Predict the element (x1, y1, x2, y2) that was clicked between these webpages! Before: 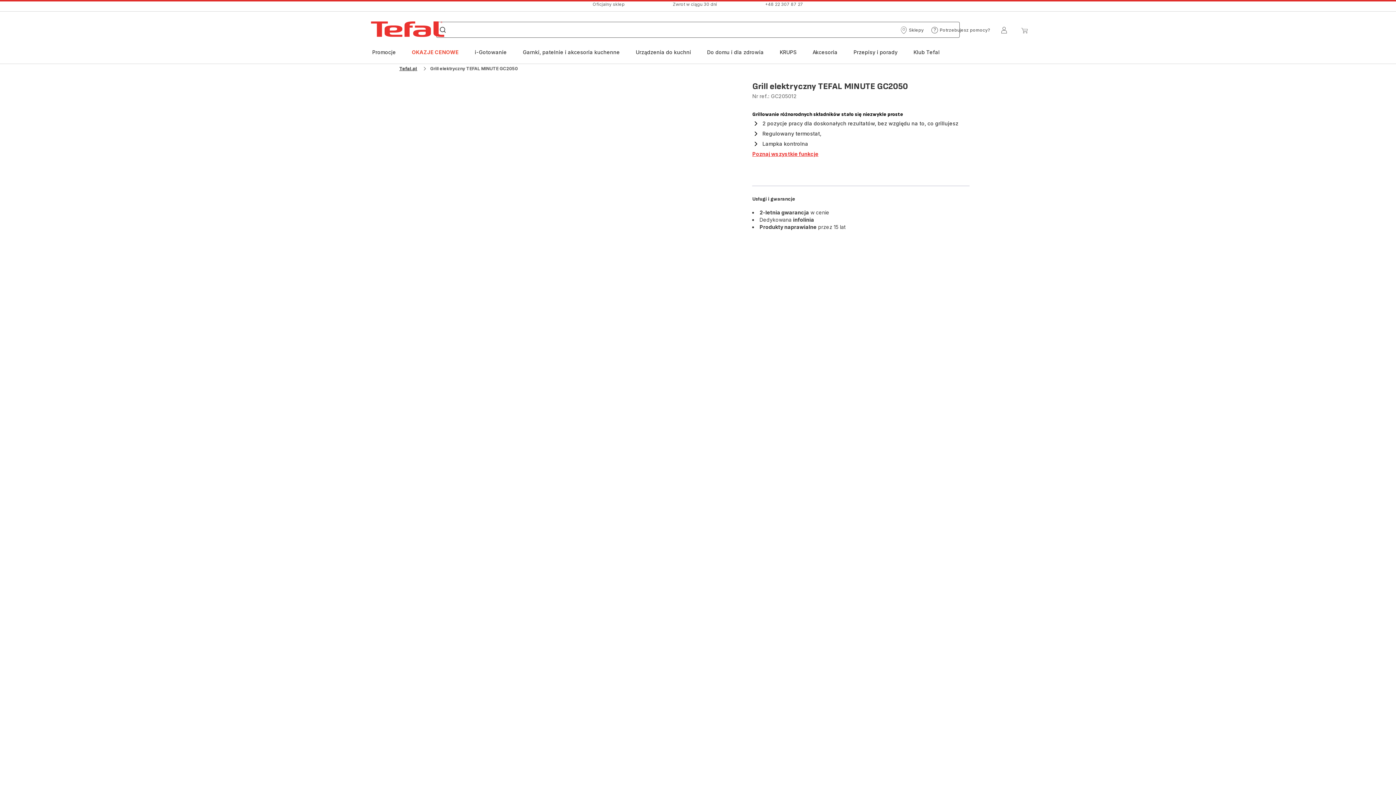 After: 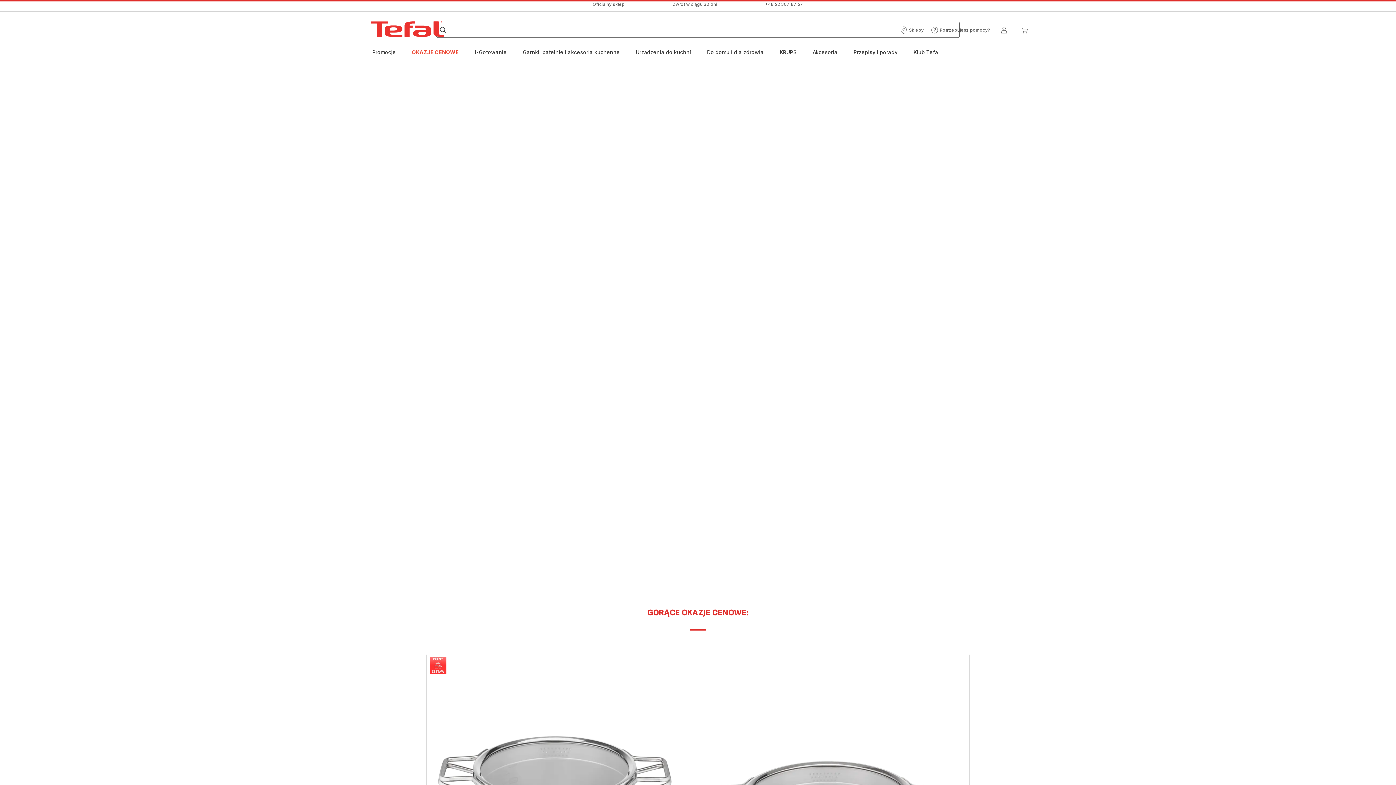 Action: bbox: (900, 26, 924, 33) label: Sklepy
Sklepy